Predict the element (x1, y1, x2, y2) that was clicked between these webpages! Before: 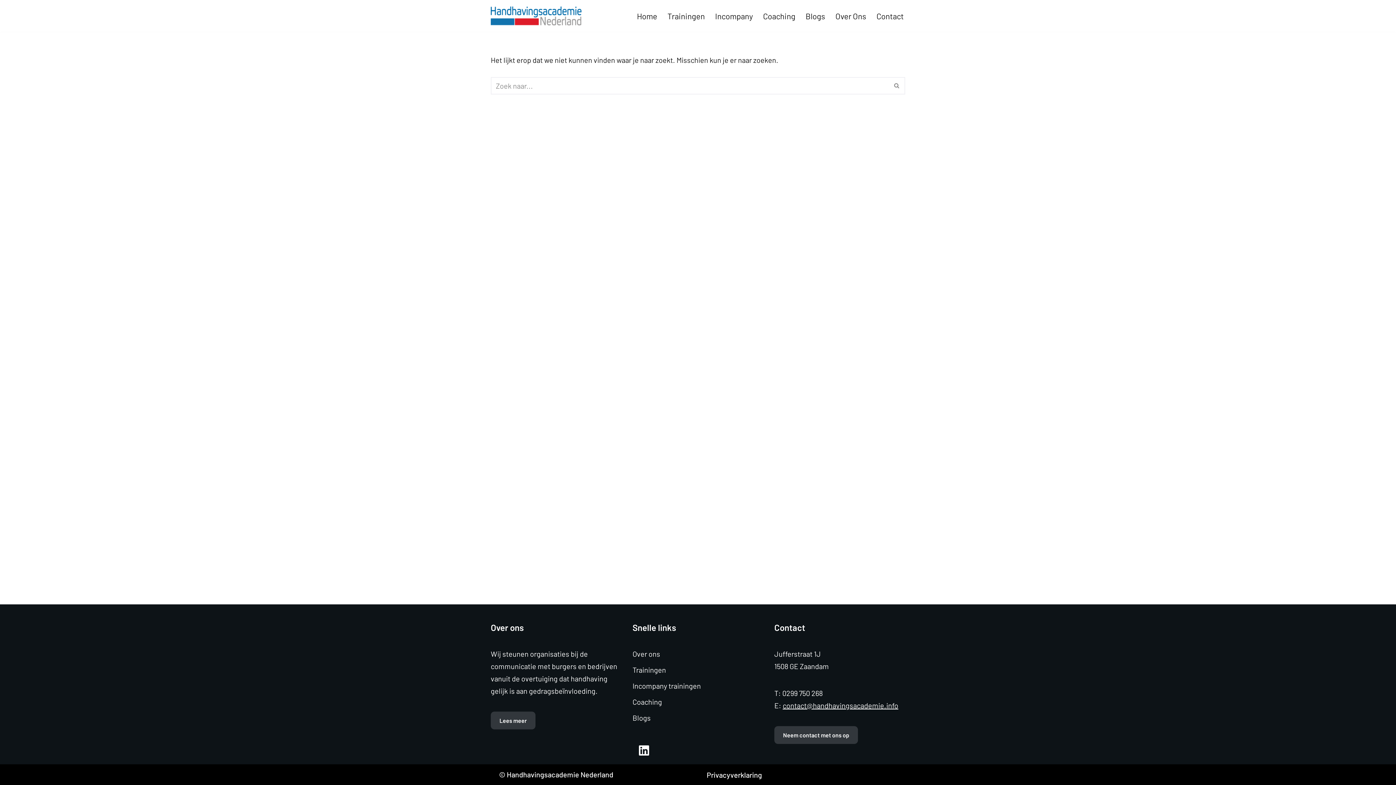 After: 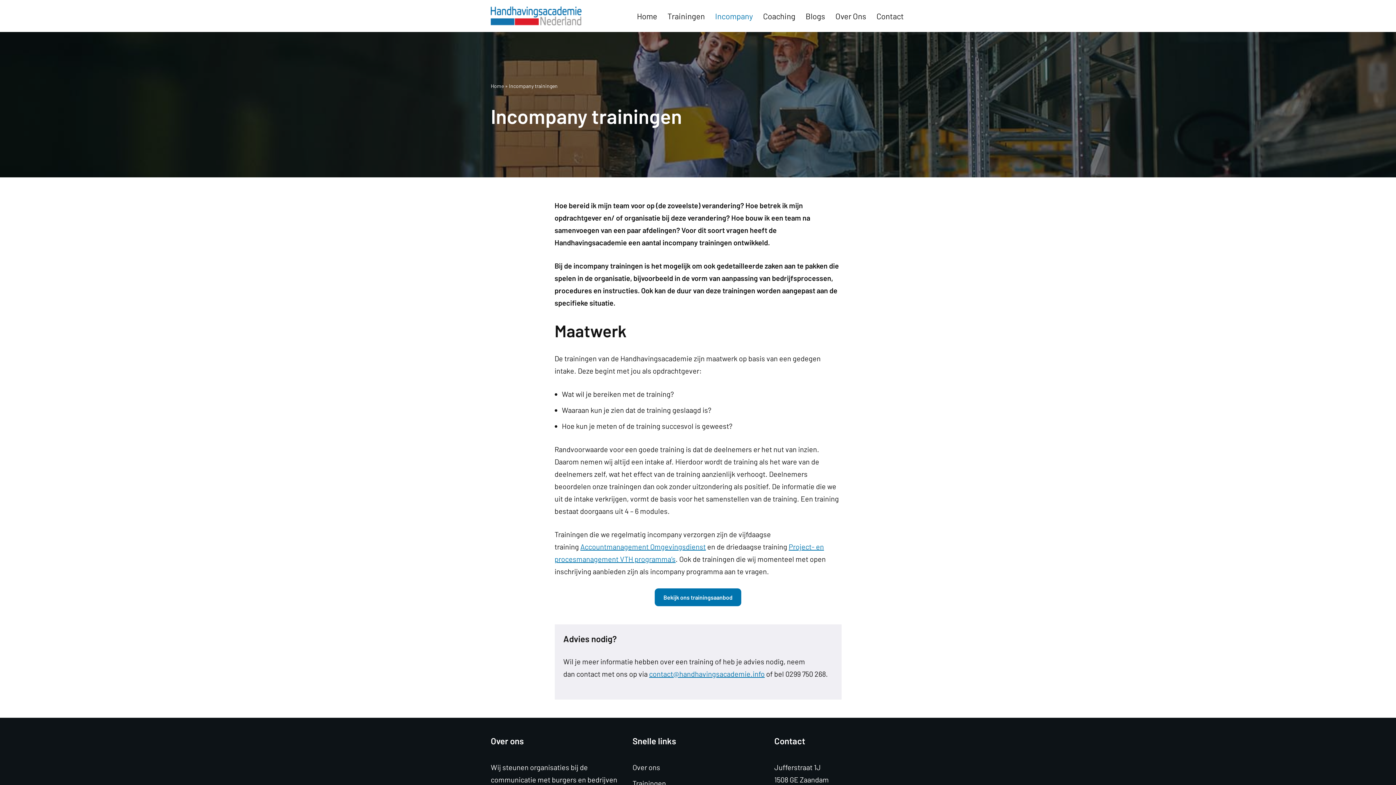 Action: bbox: (715, 9, 753, 22) label: Incompany